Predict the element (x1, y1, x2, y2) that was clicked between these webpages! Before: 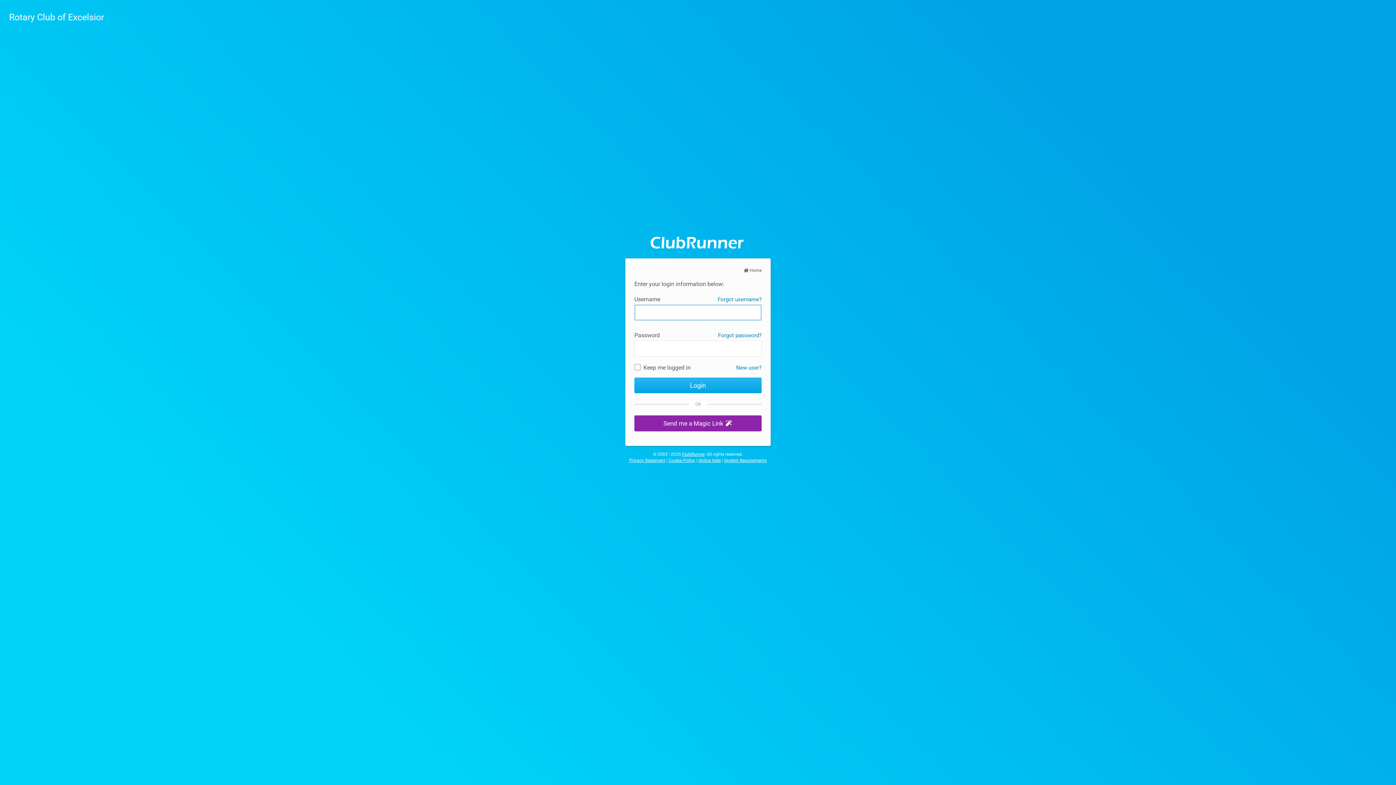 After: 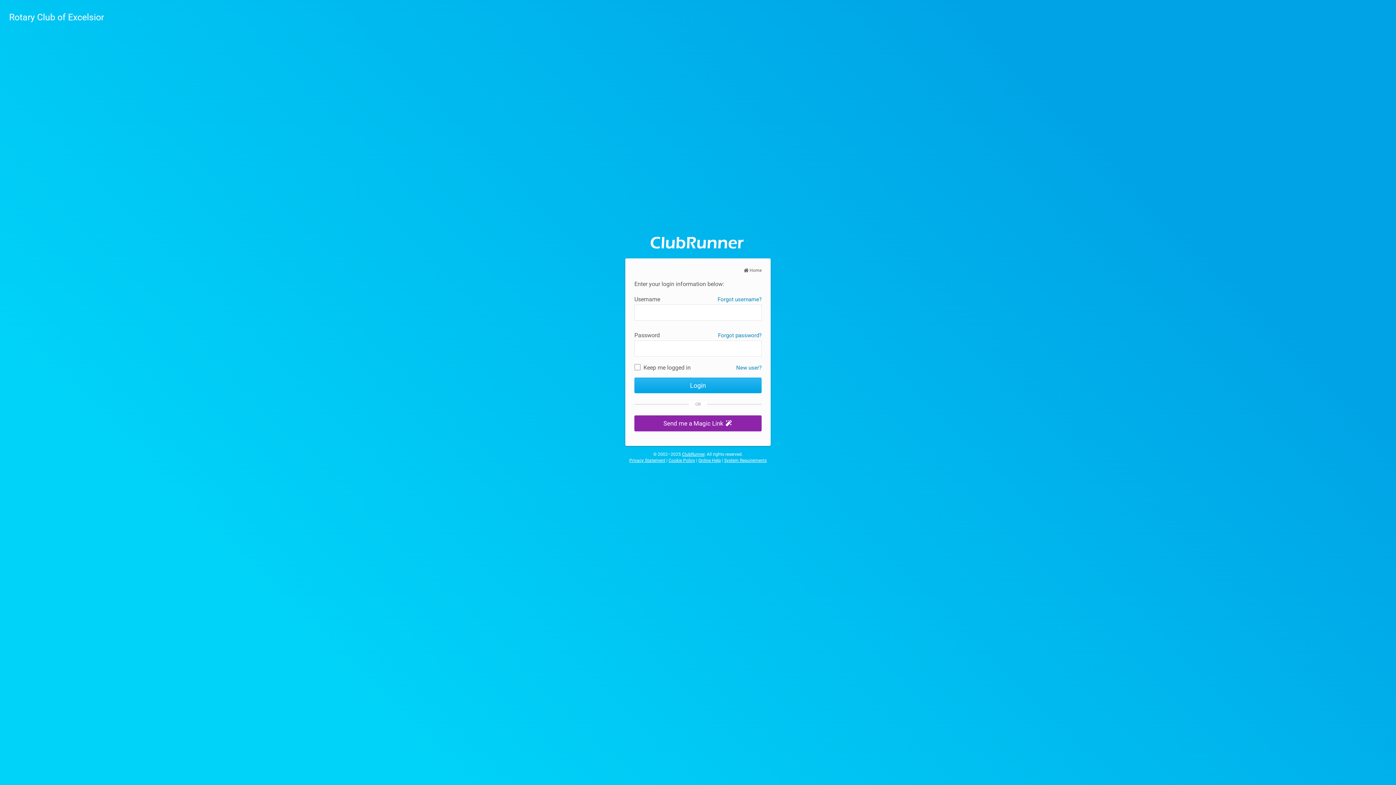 Action: label: System Requirements bbox: (724, 458, 766, 463)